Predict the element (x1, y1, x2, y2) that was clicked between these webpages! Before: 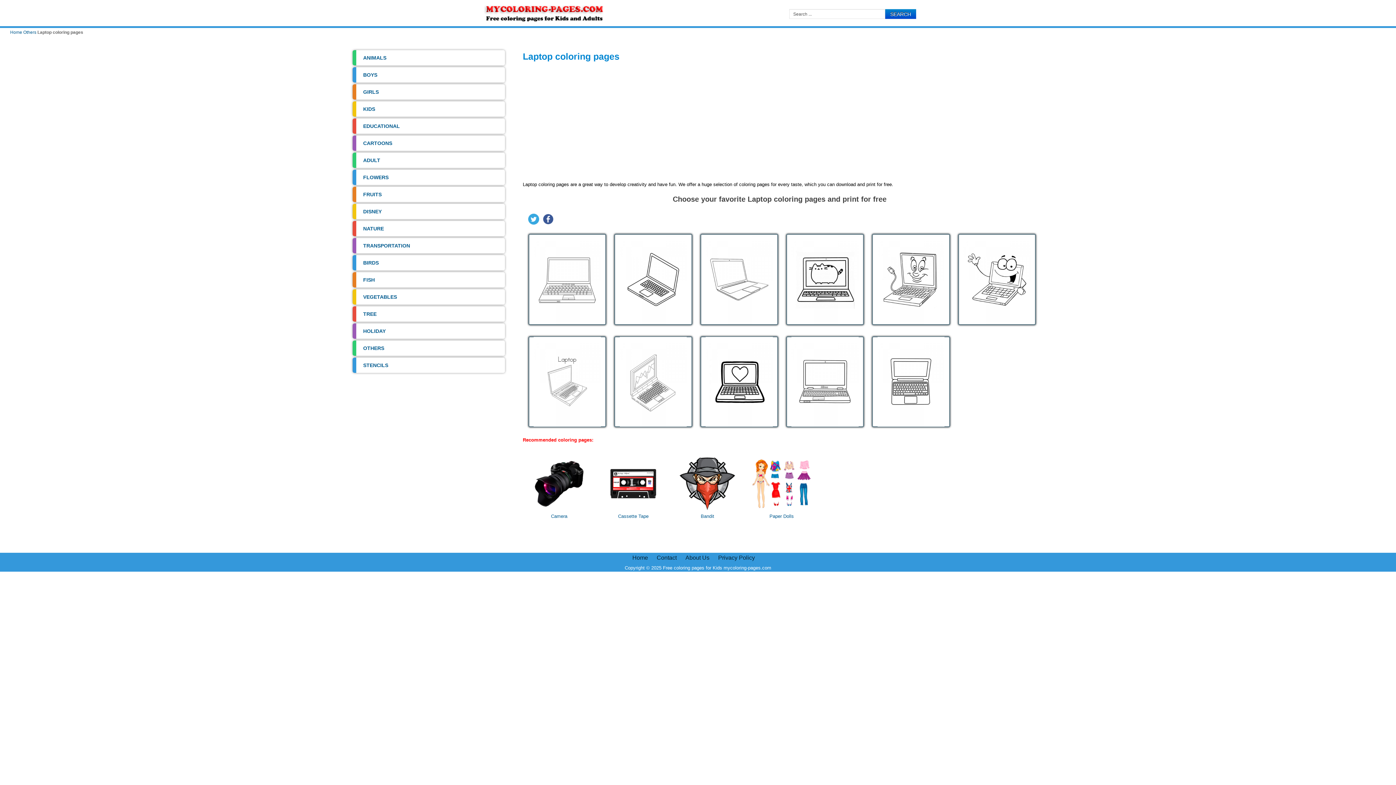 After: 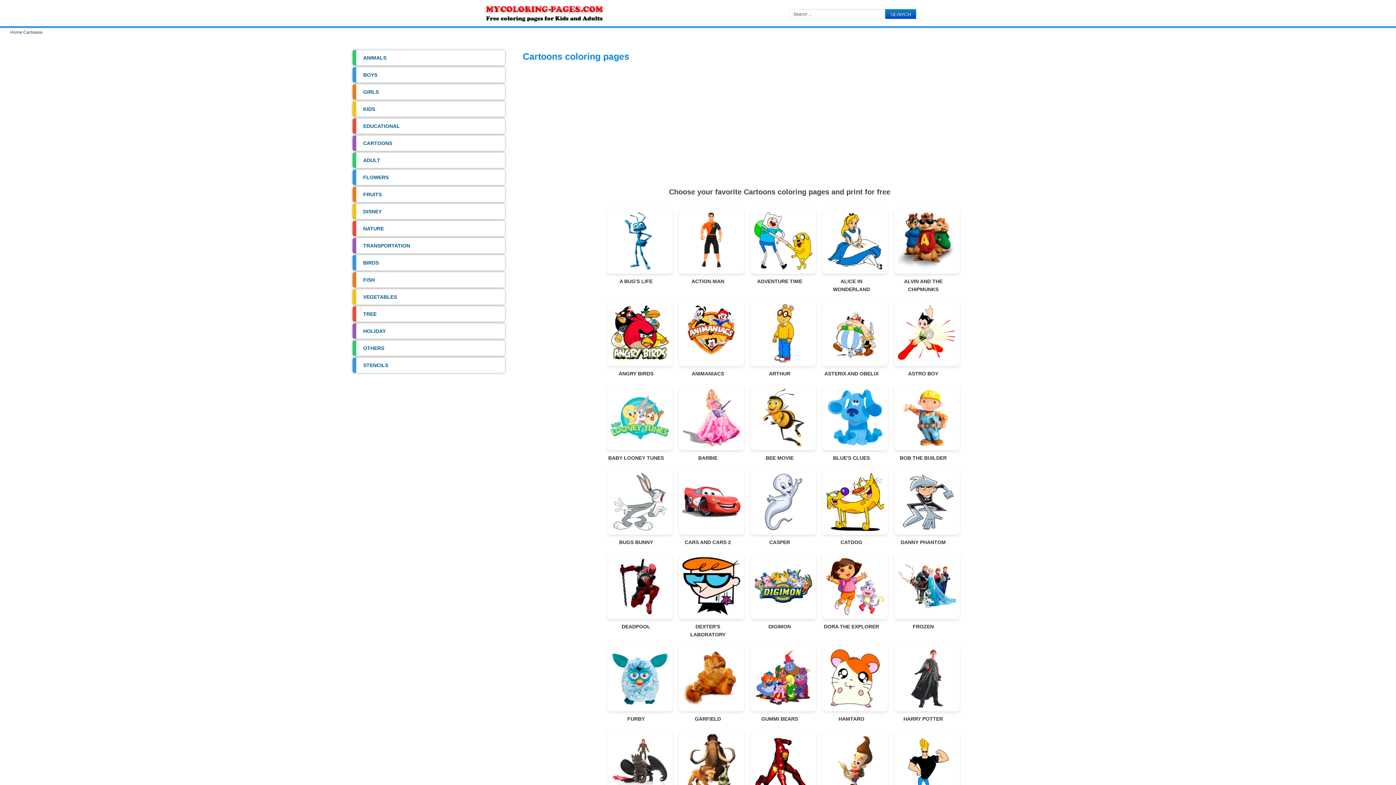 Action: bbox: (363, 139, 503, 147) label: CARTOONS